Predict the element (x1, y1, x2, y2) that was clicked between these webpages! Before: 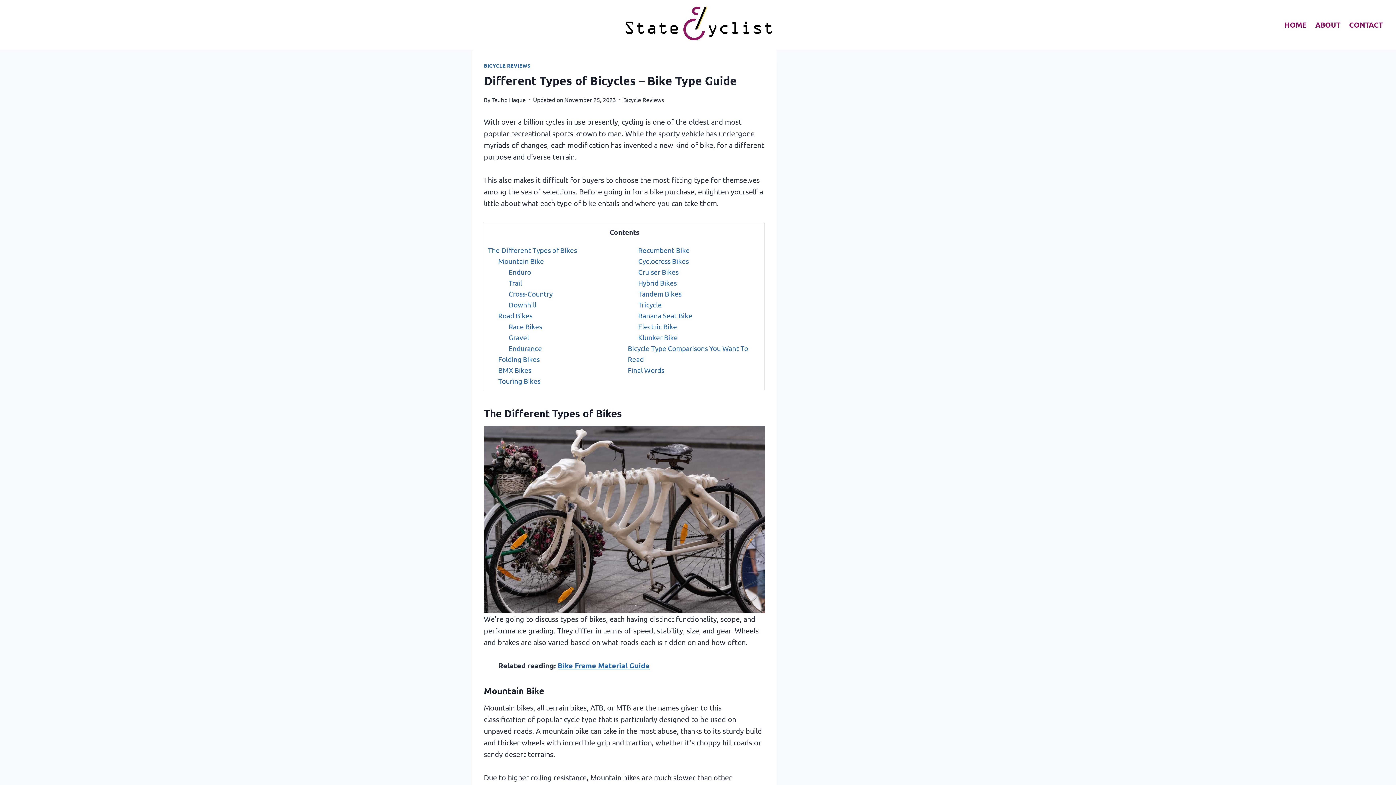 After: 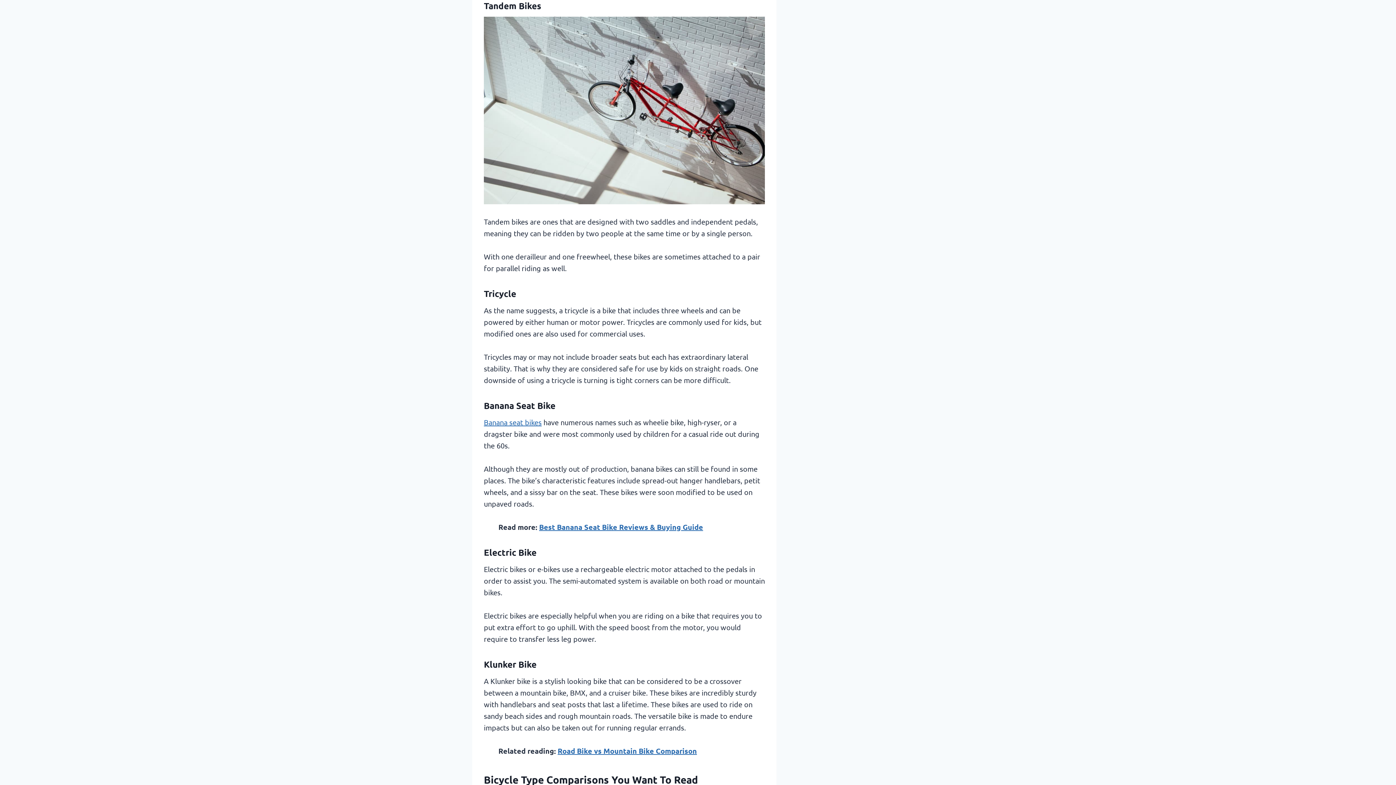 Action: label: Tandem Bikes bbox: (638, 289, 681, 298)